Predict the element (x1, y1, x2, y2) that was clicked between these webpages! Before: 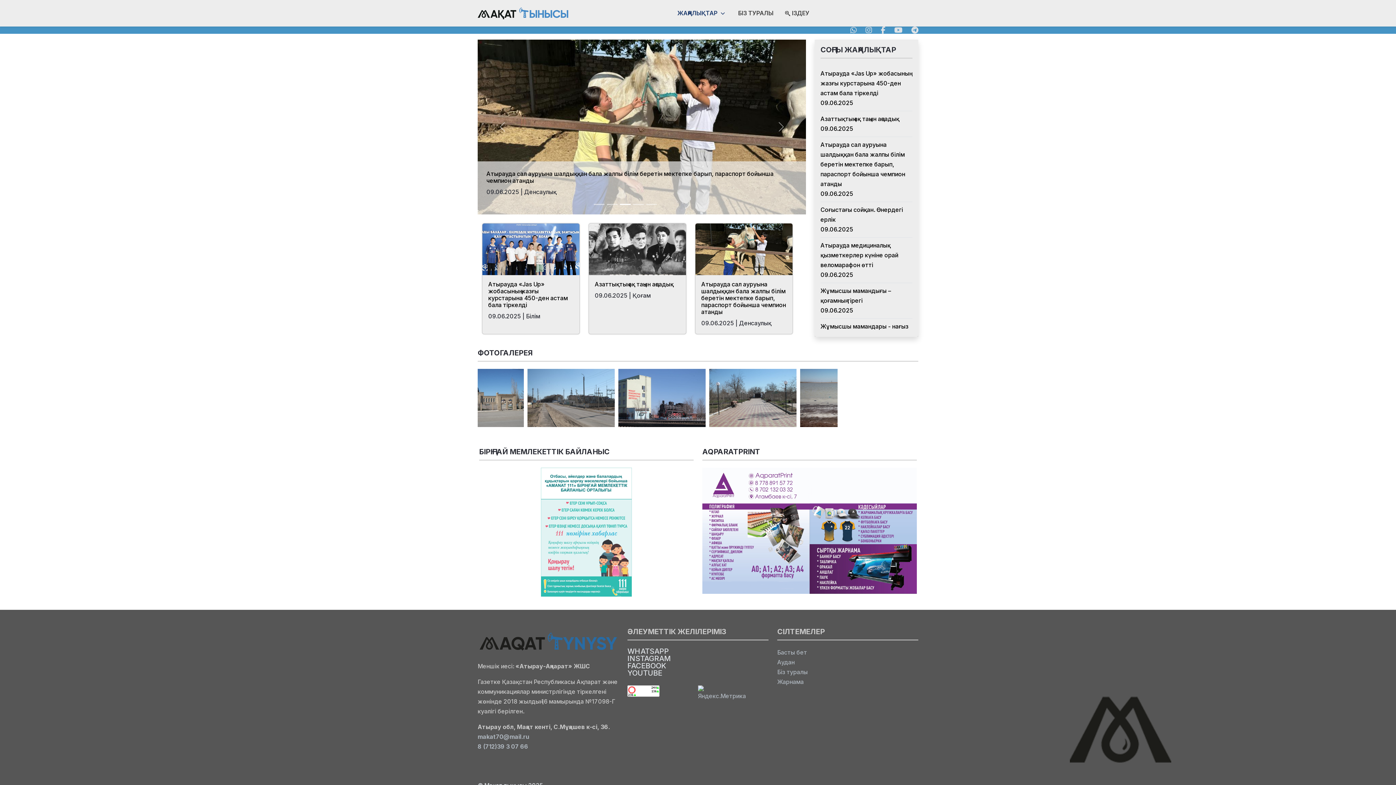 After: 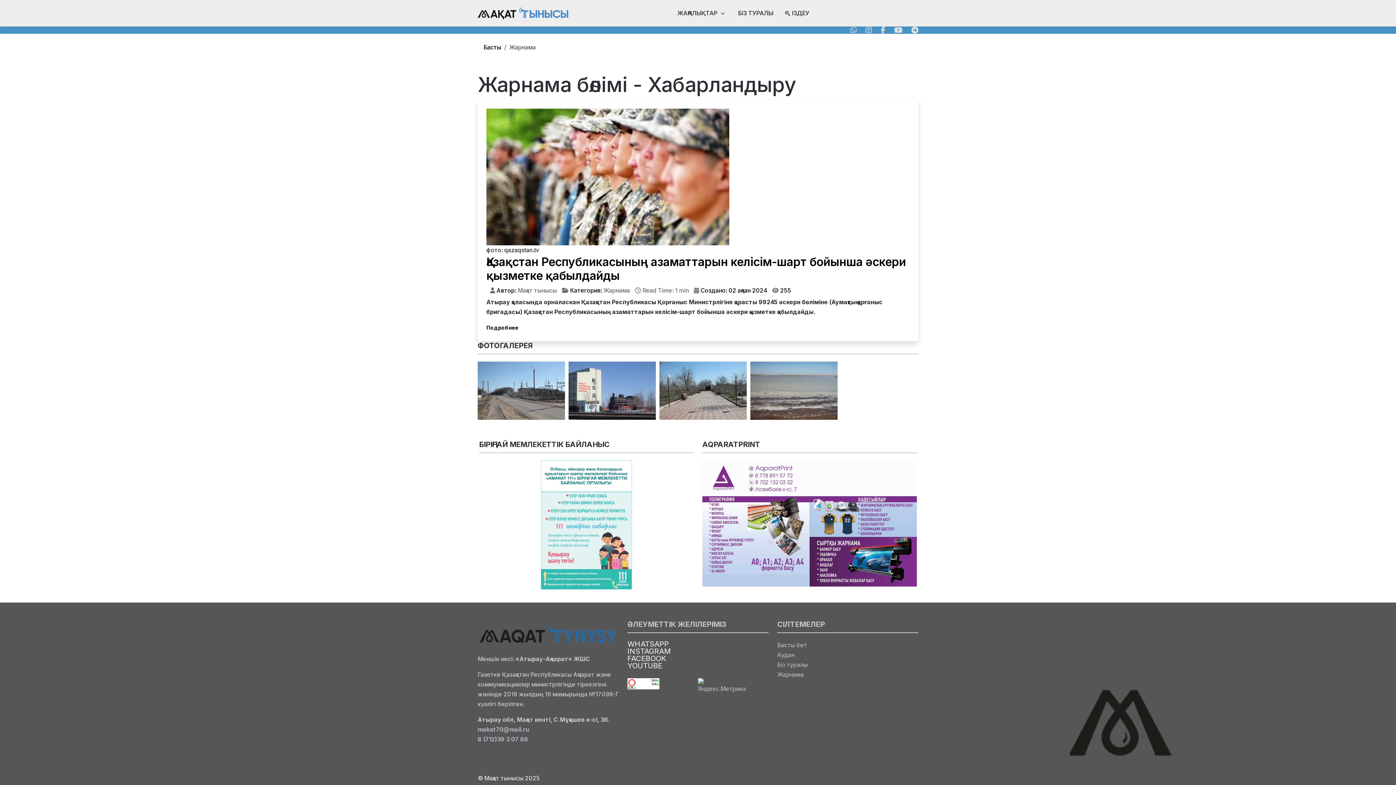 Action: bbox: (777, 678, 804, 685) label: Жарнама